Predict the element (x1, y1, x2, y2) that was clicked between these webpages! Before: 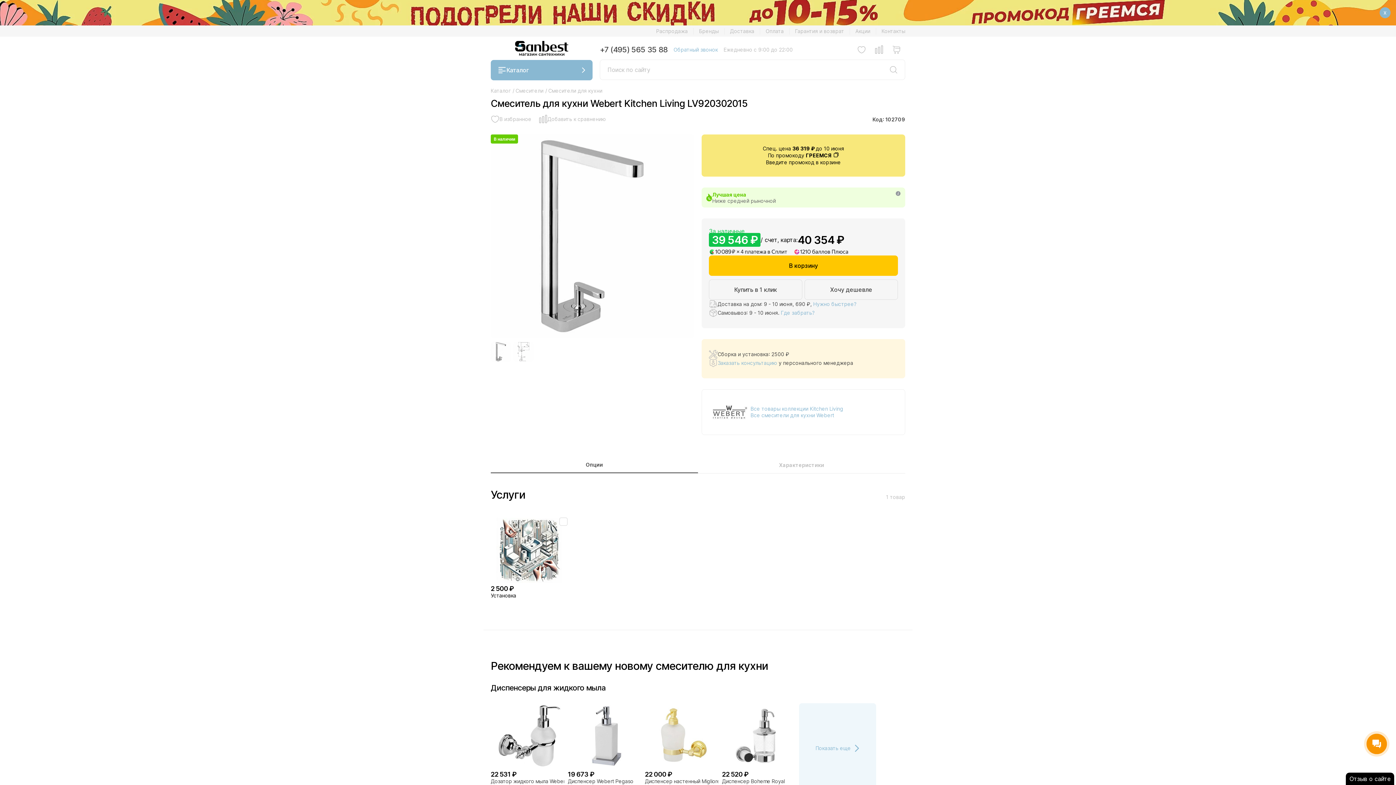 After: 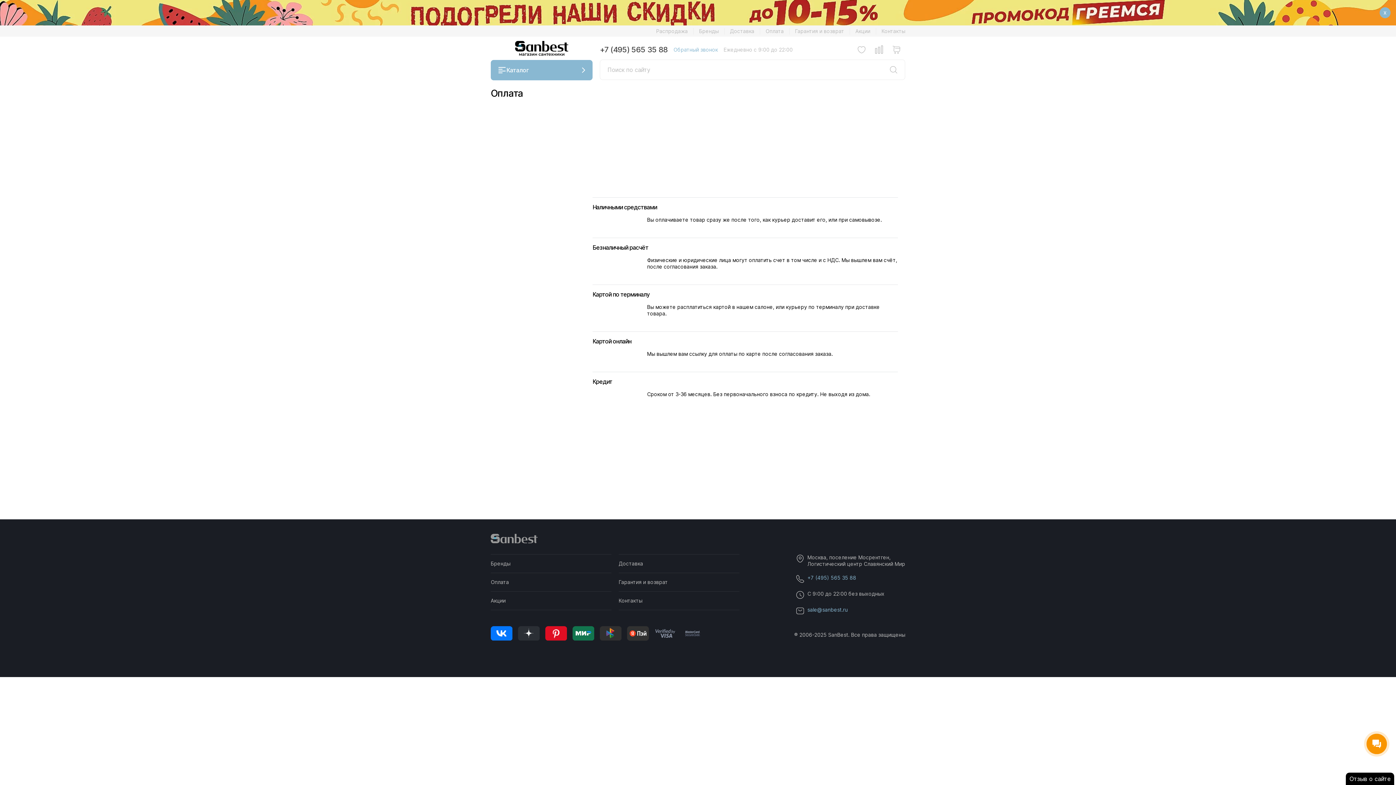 Action: label: Оплата bbox: (765, 27, 784, 34)